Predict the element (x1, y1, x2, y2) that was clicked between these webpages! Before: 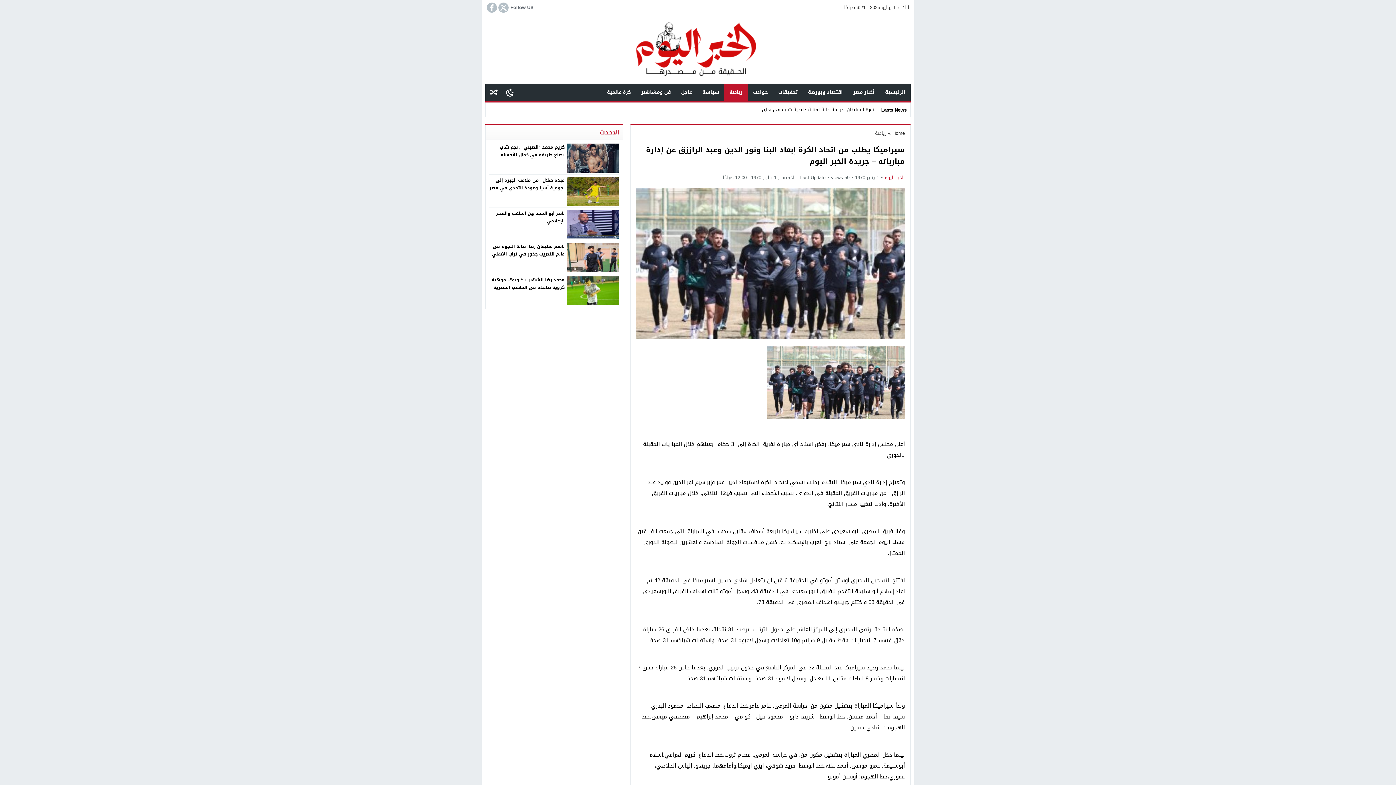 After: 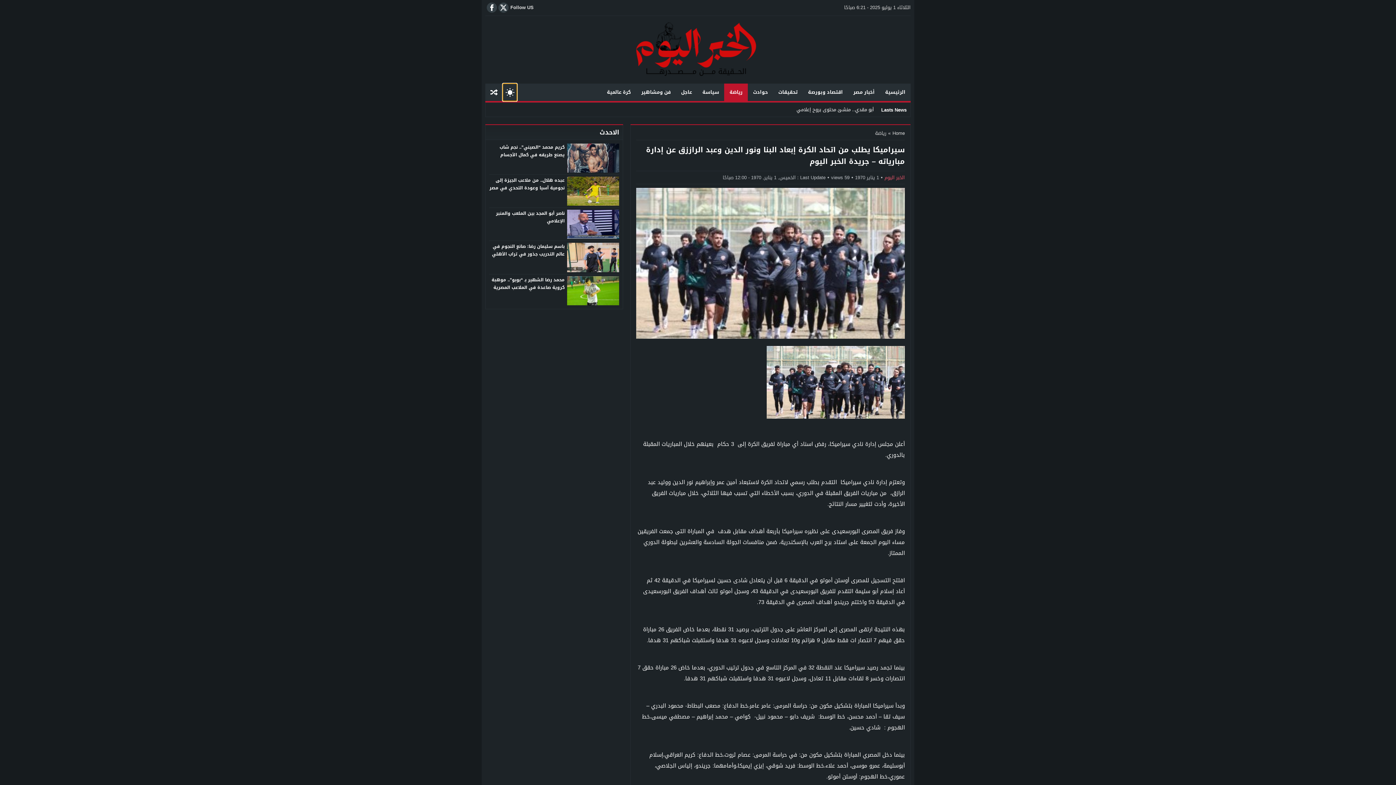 Action: bbox: (502, 83, 517, 101) label: Toggle Dark Mode